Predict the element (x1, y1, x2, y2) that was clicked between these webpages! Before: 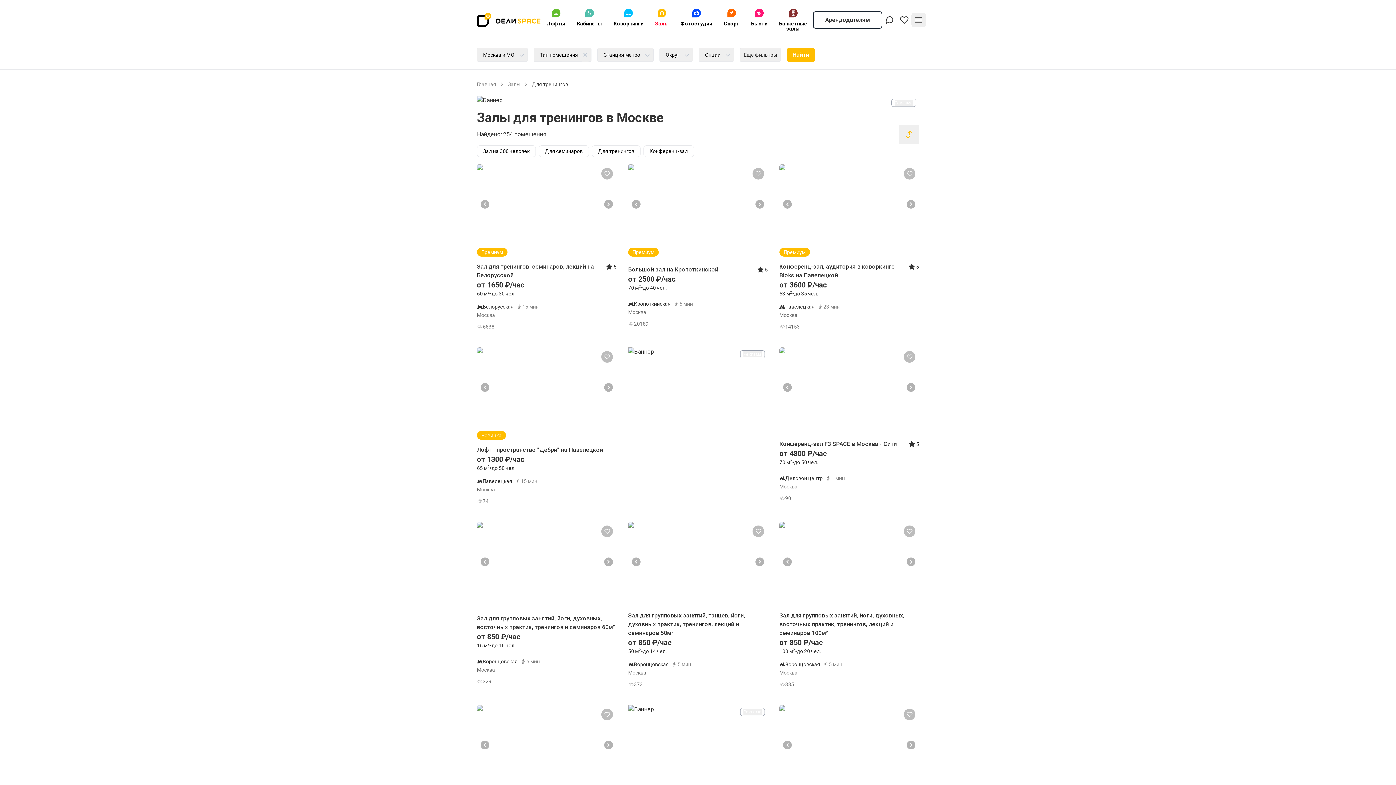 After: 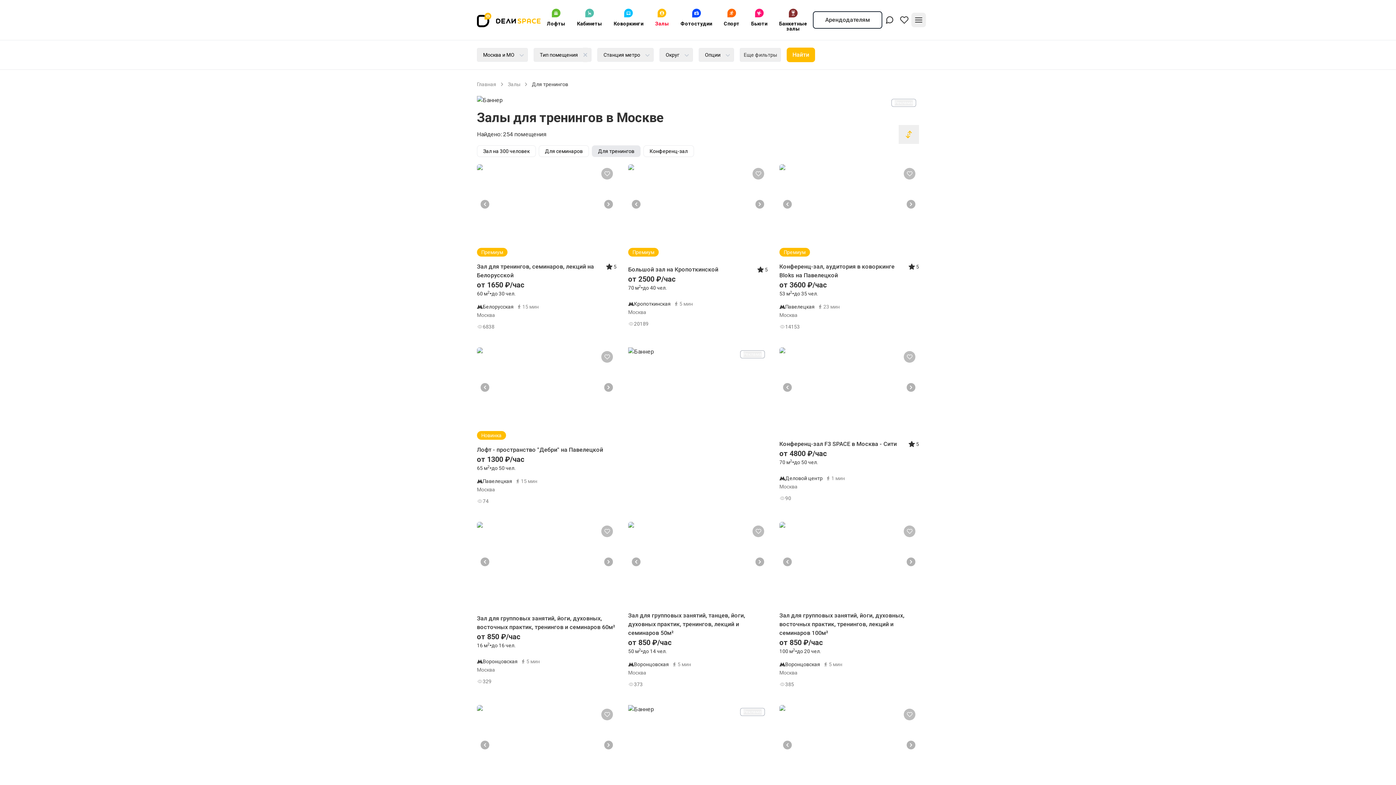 Action: bbox: (592, 145, 640, 157) label: Для тренингов